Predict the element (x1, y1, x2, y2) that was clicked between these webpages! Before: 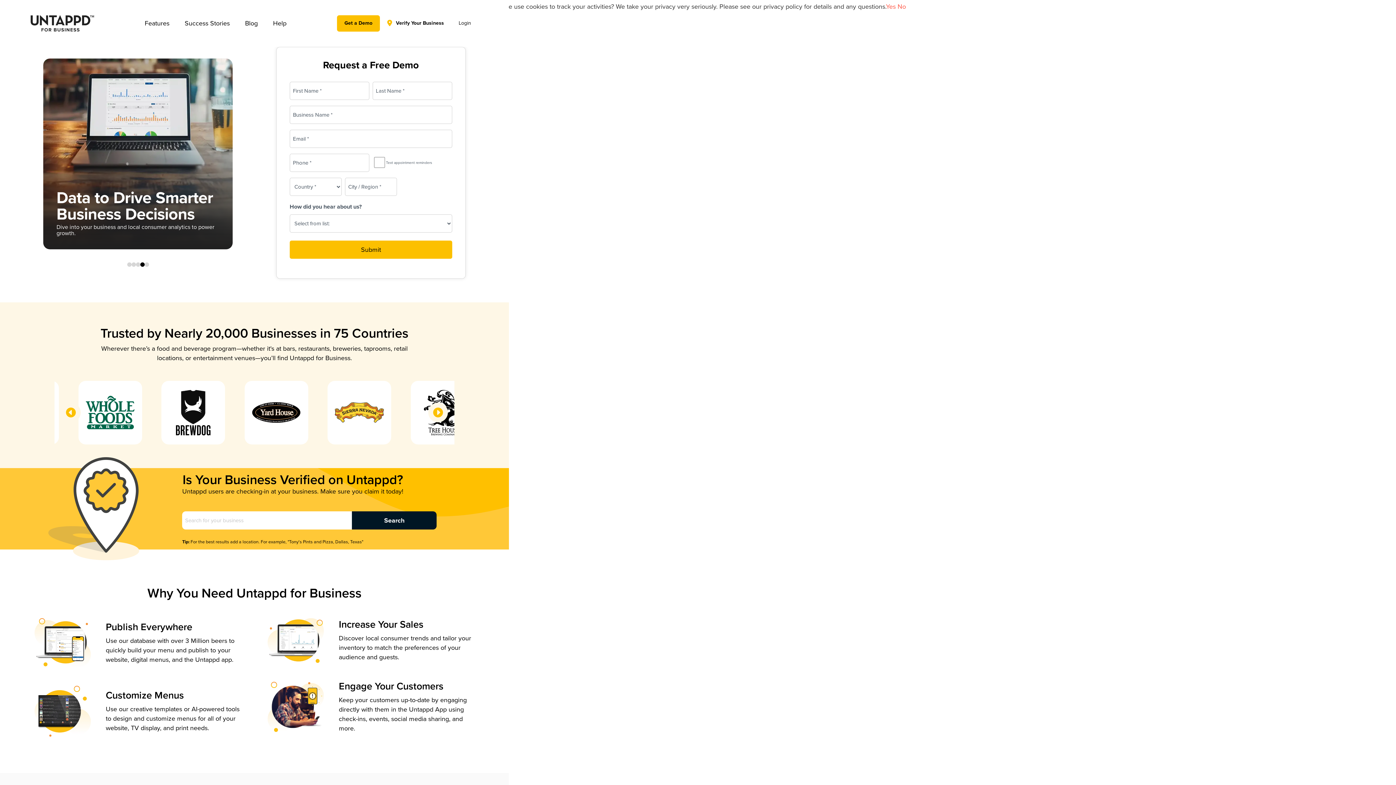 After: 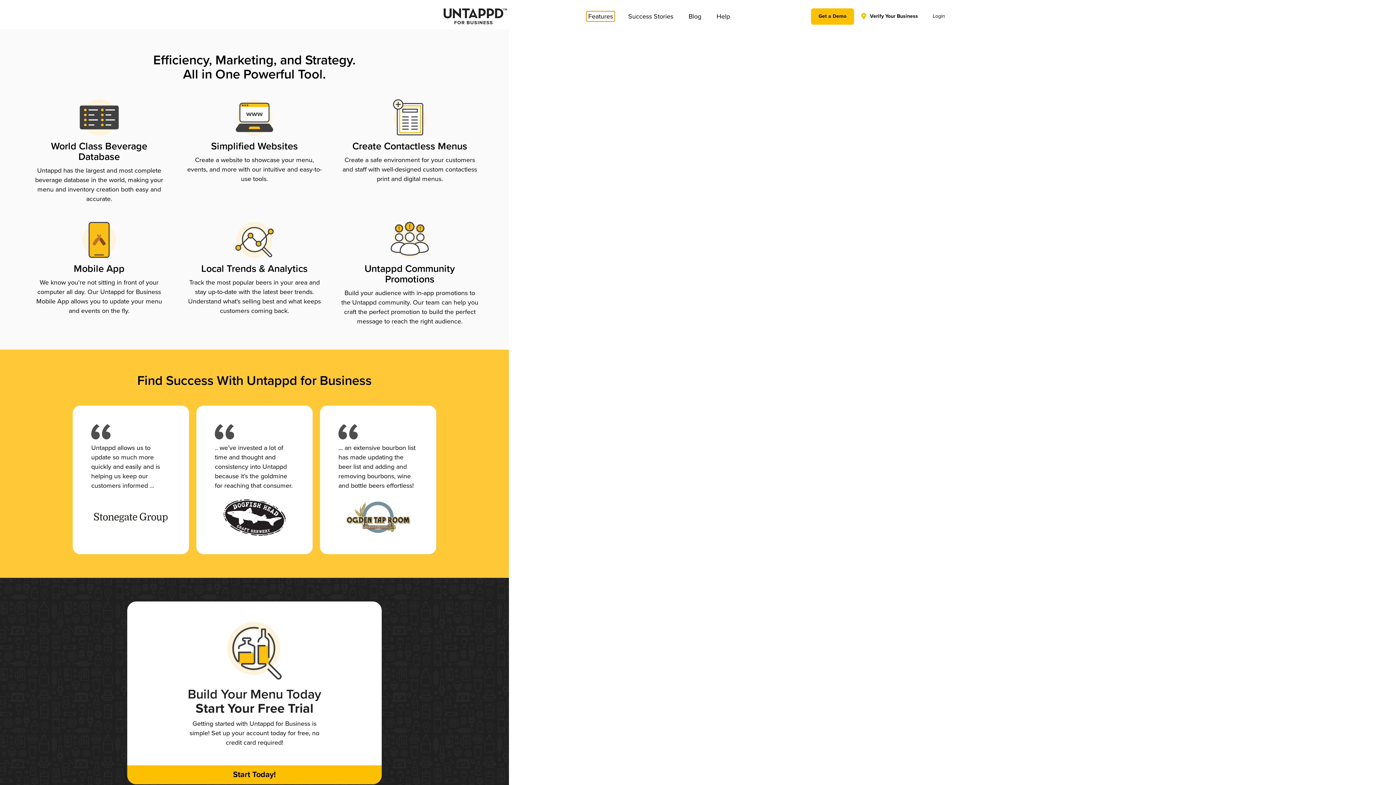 Action: bbox: (142, 18, 171, 28) label: Features